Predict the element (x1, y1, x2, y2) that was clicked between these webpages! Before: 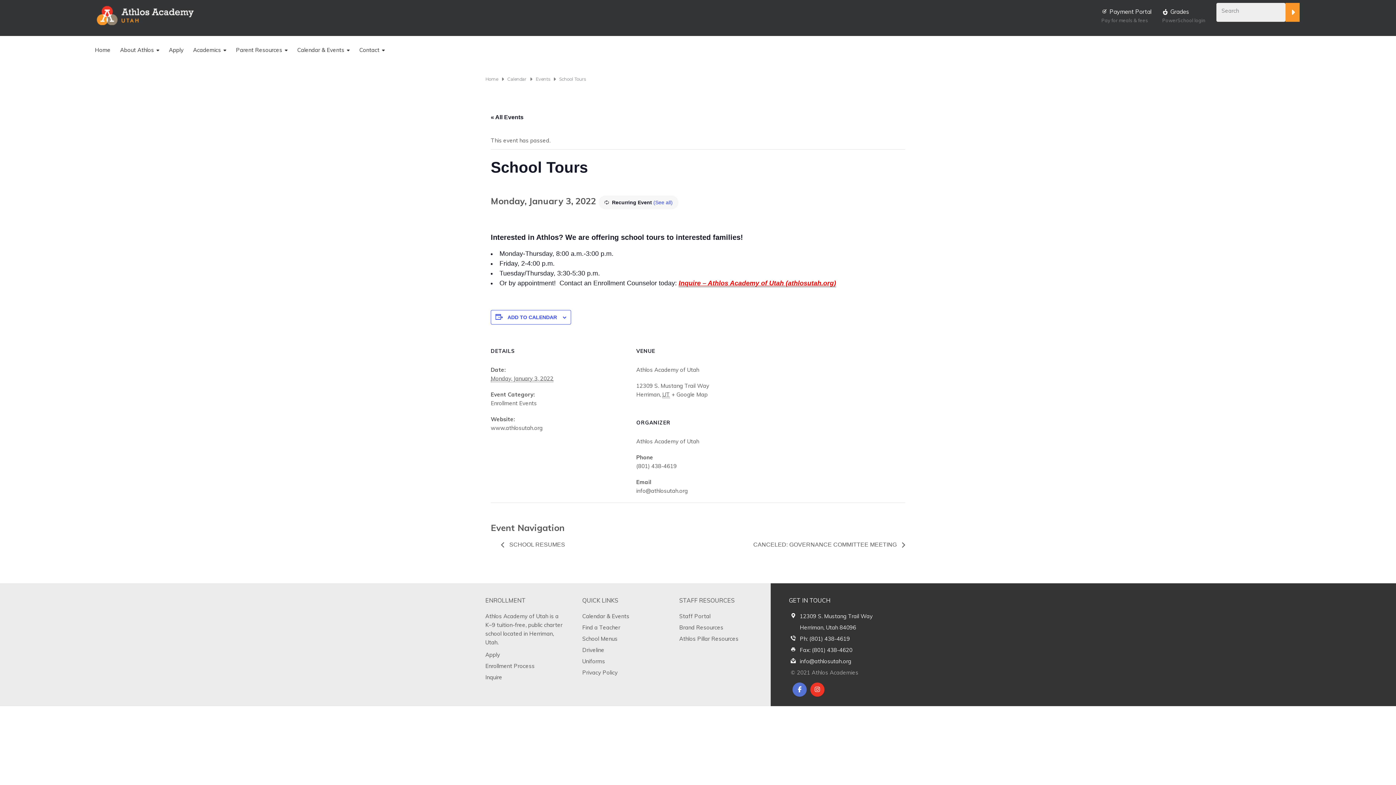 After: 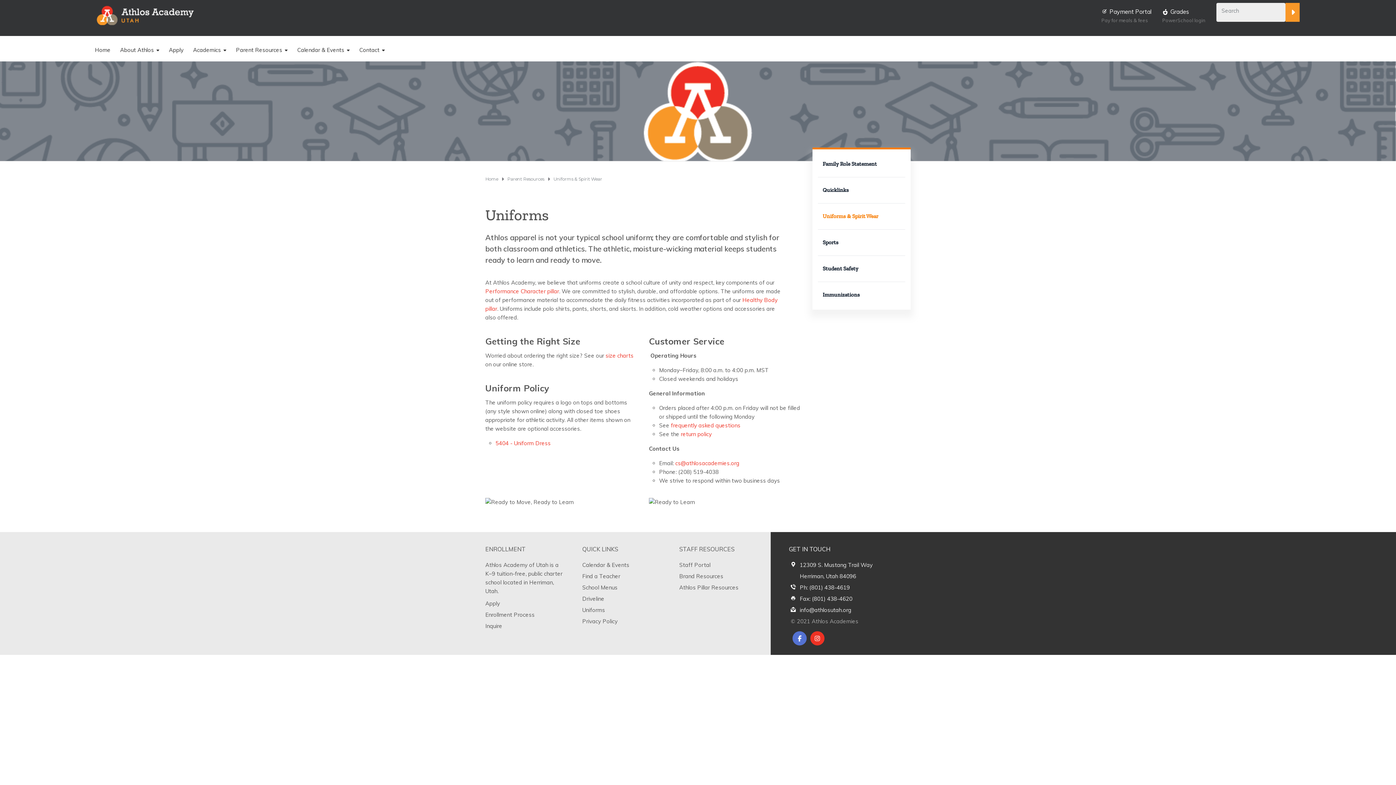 Action: label: Uniforms bbox: (582, 658, 605, 664)